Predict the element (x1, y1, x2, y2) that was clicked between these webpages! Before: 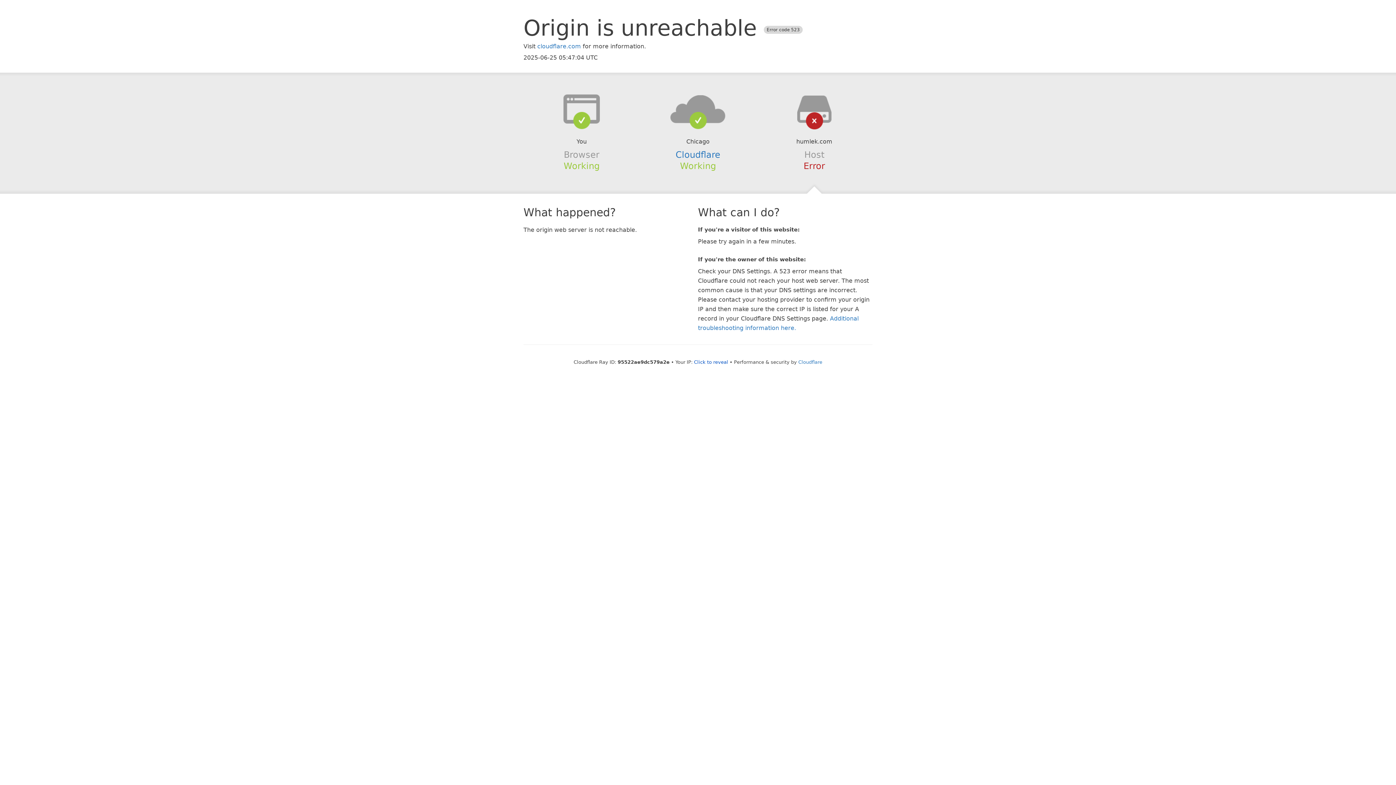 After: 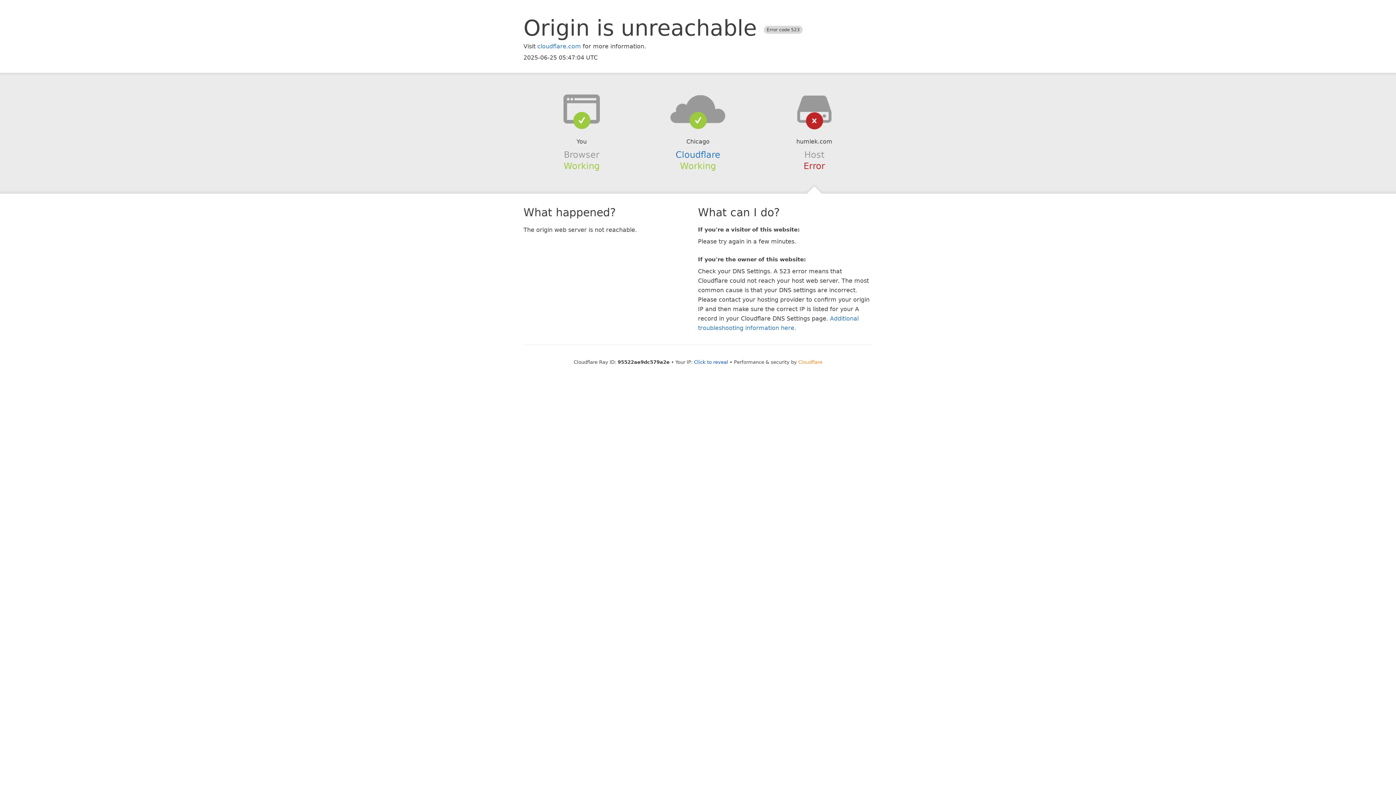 Action: bbox: (798, 359, 822, 364) label: Cloudflare